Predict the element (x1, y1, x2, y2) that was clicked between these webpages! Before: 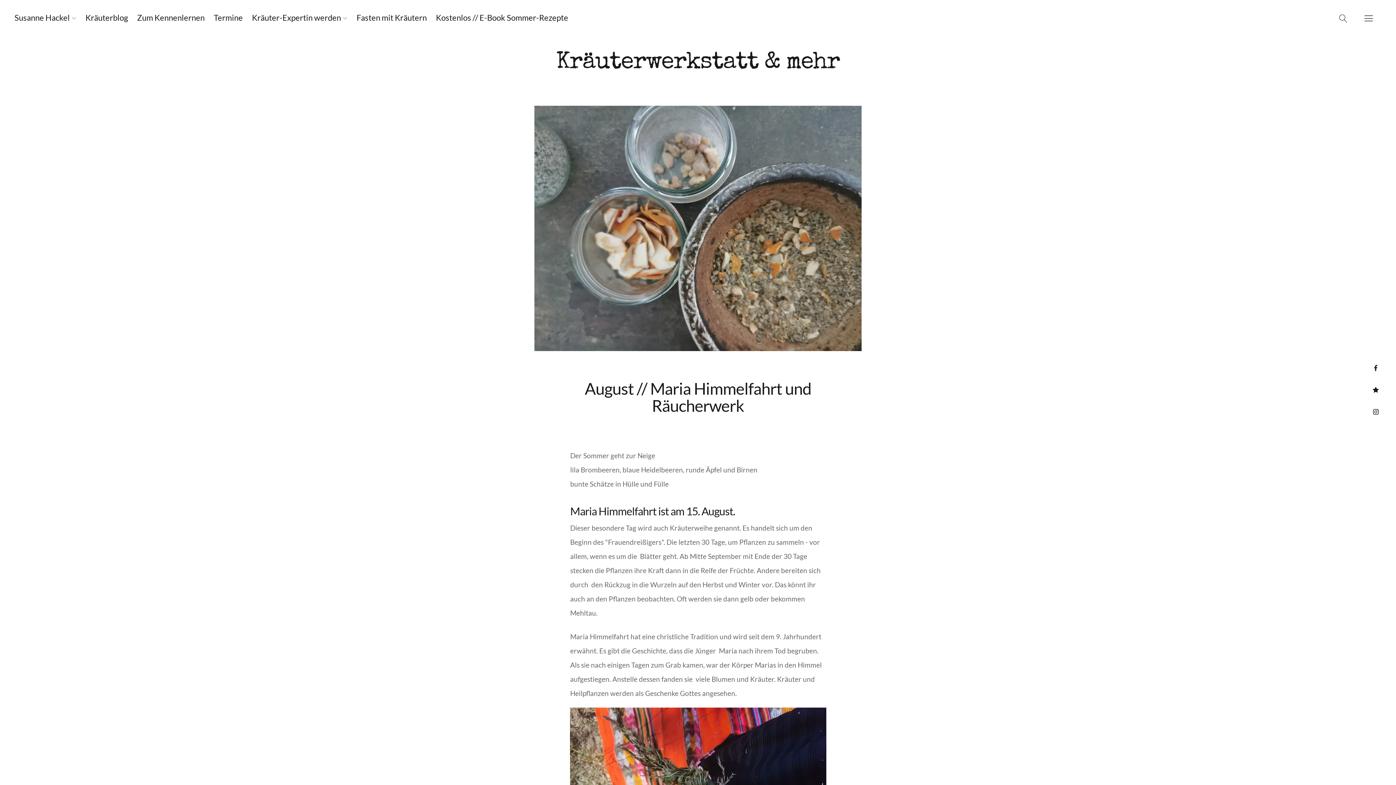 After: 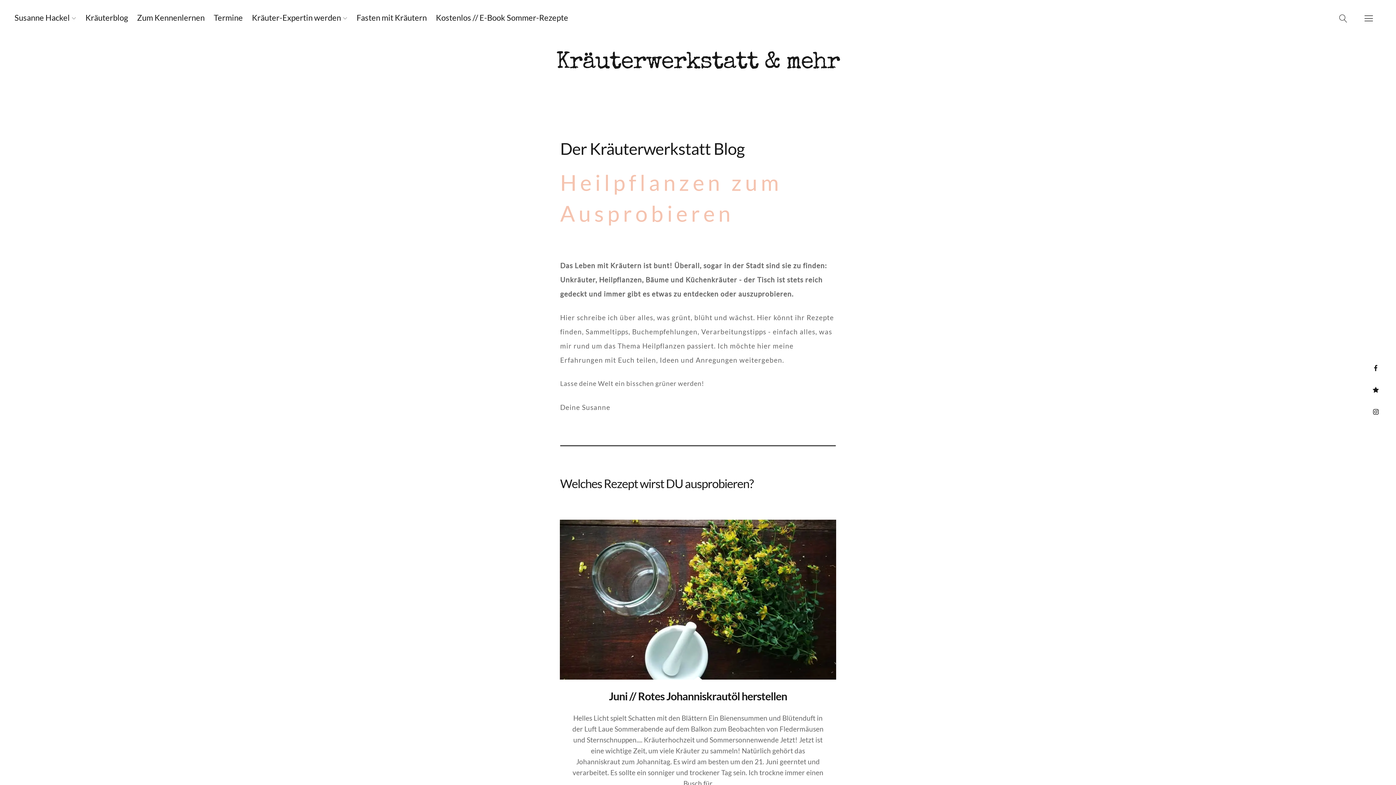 Action: label: Kräuterblog bbox: (85, 12, 128, 22)